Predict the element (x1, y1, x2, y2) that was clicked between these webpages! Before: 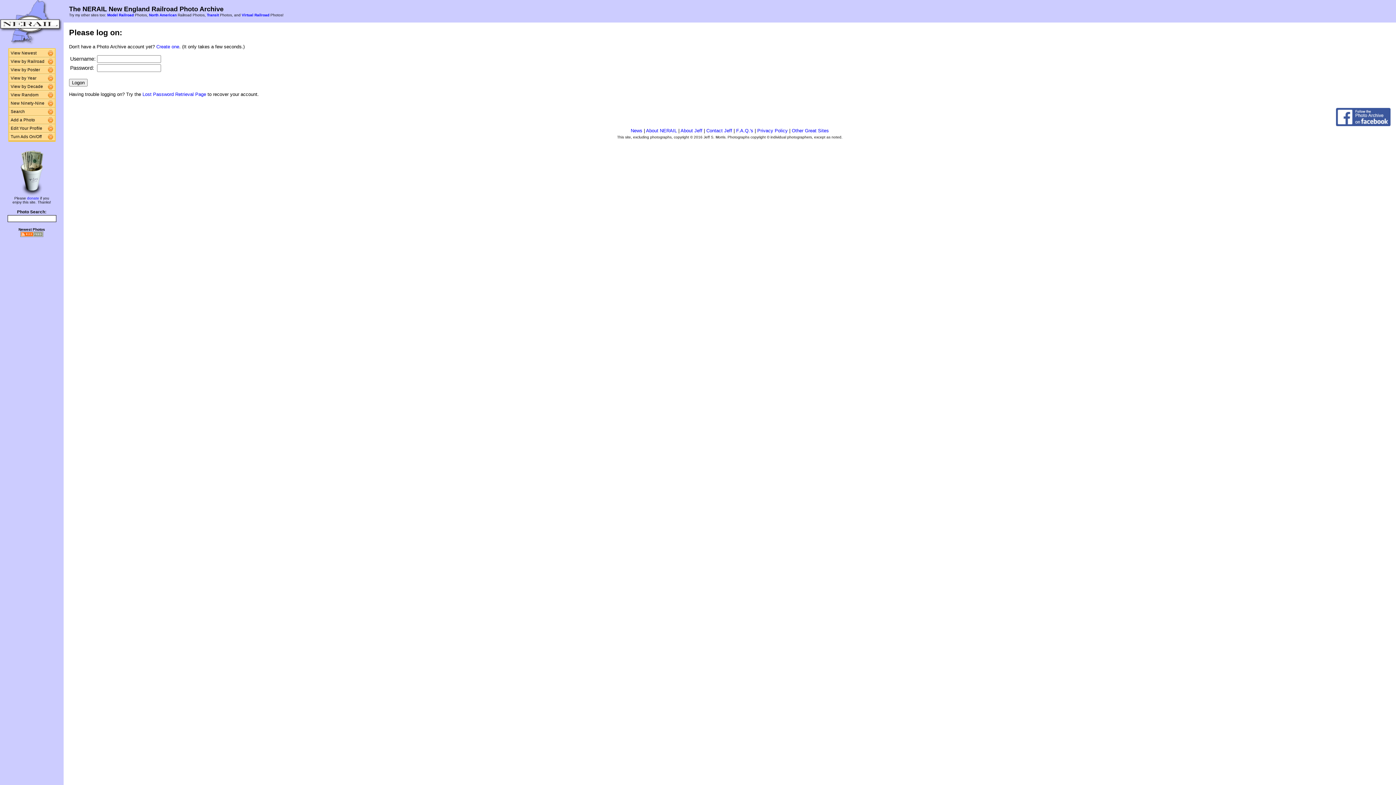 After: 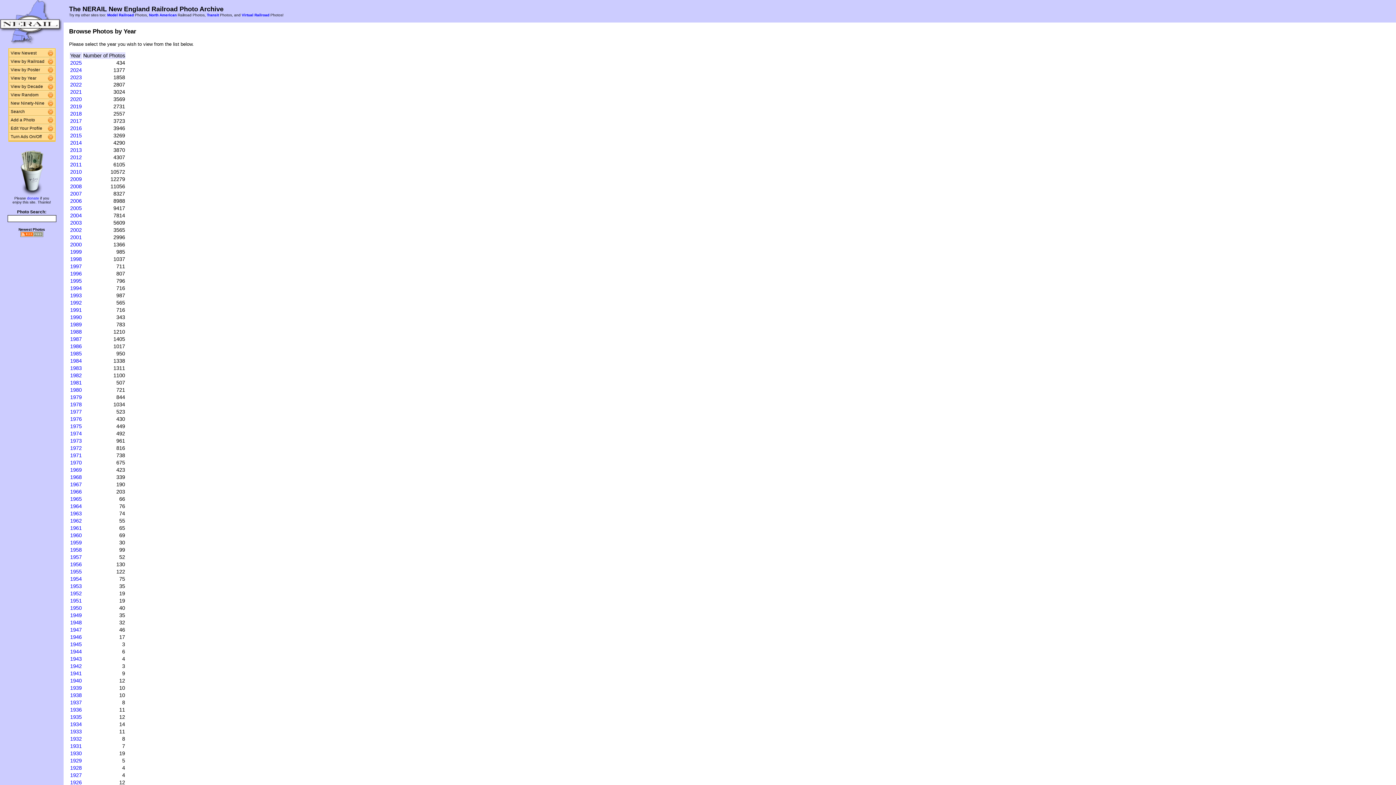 Action: bbox: (47, 74, 54, 82)